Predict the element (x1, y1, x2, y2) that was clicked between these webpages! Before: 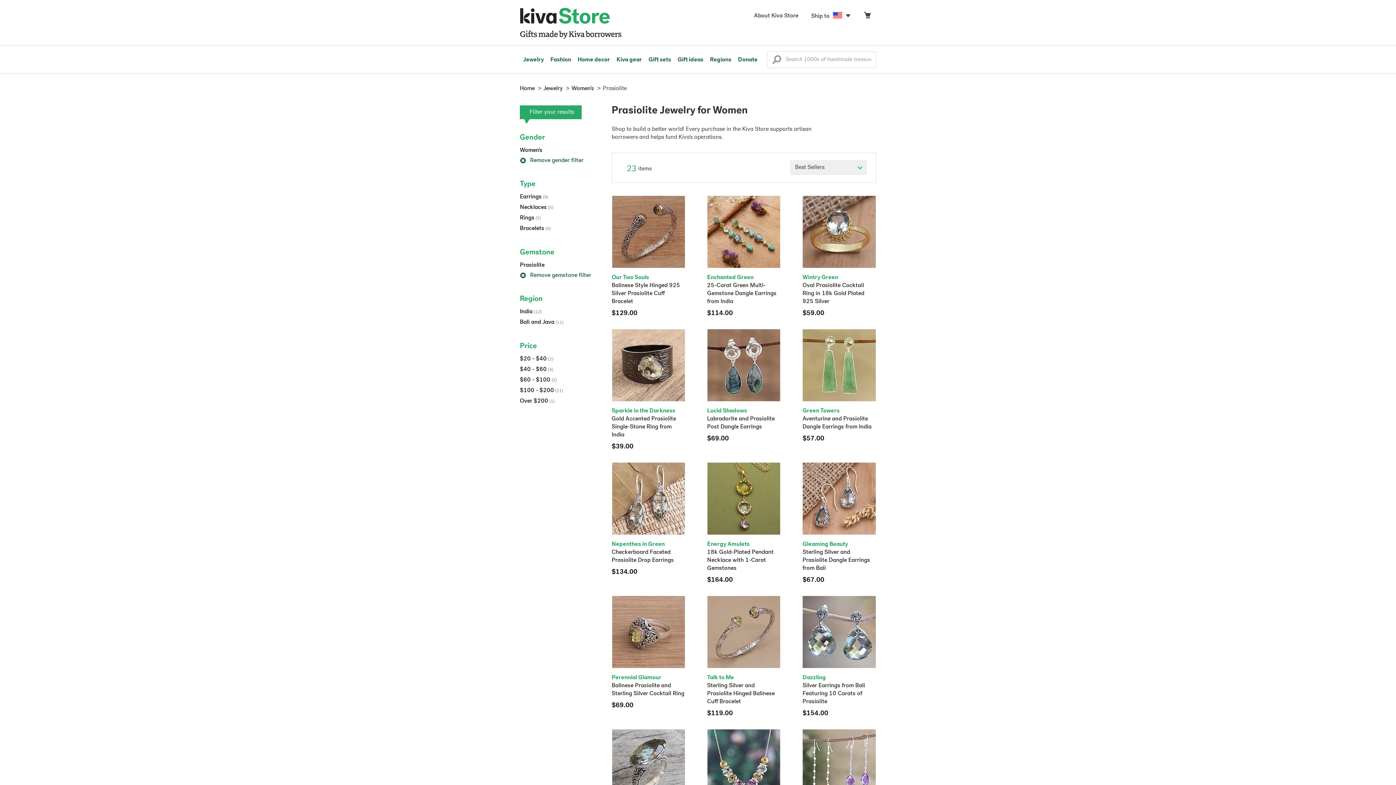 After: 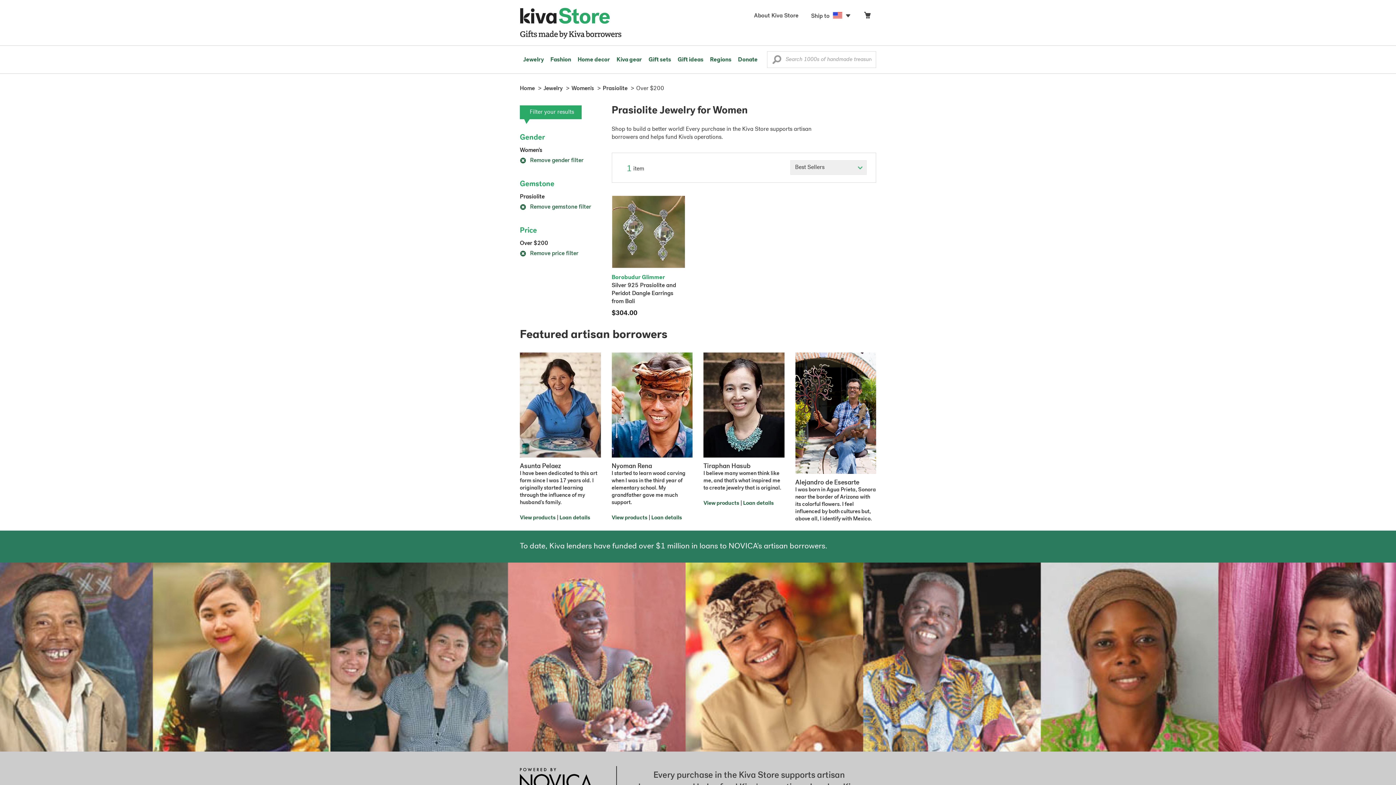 Action: bbox: (520, 398, 554, 404) label: Over $200 (1)